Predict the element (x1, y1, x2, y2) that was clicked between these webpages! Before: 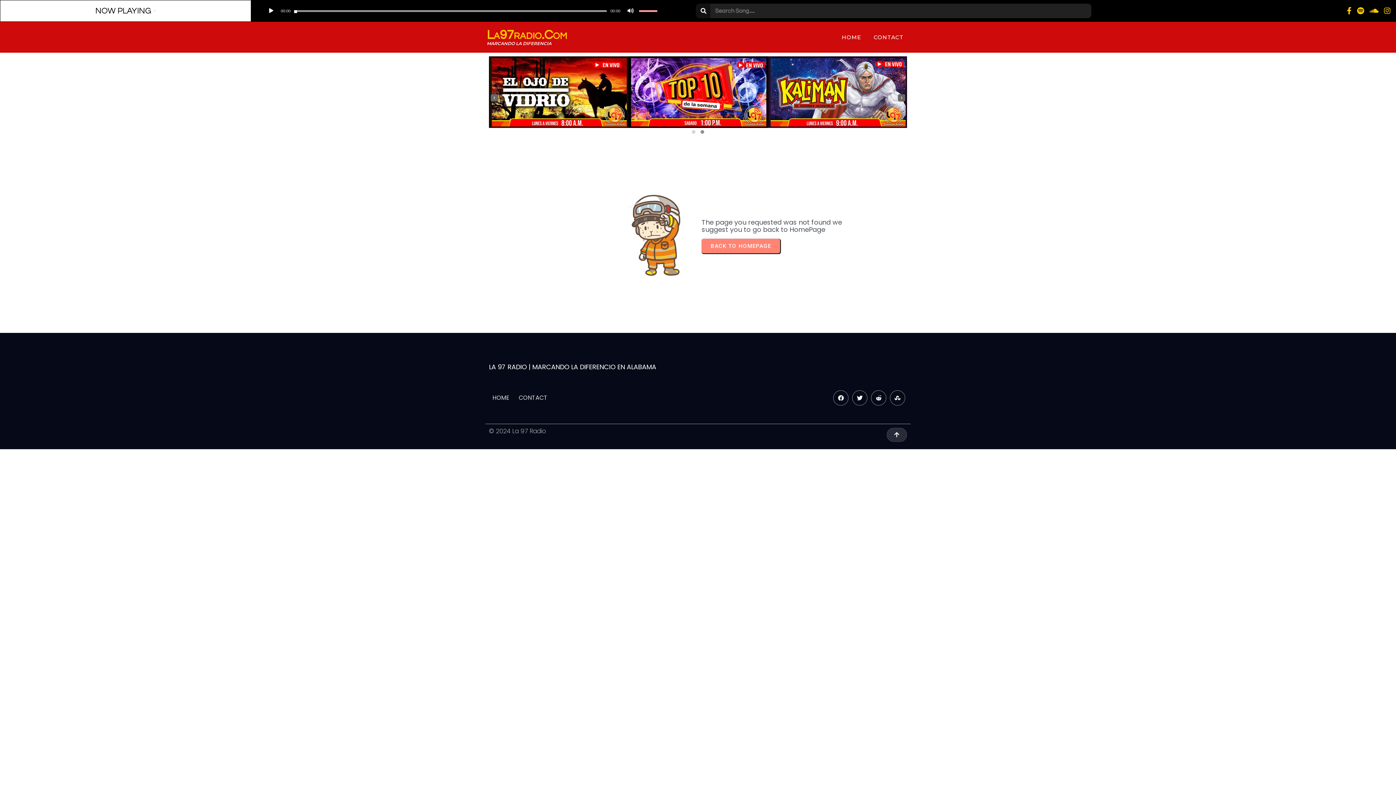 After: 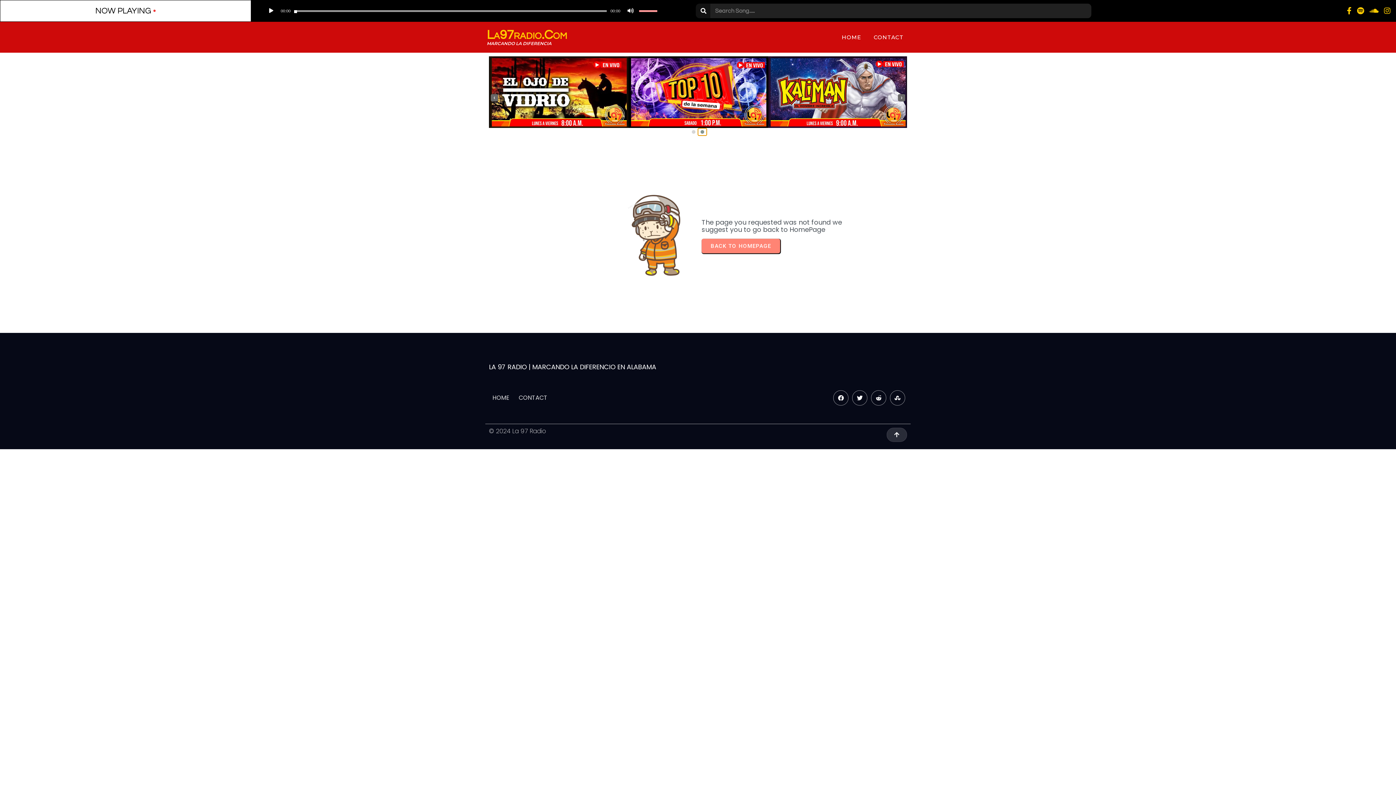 Action: bbox: (698, 128, 706, 135)